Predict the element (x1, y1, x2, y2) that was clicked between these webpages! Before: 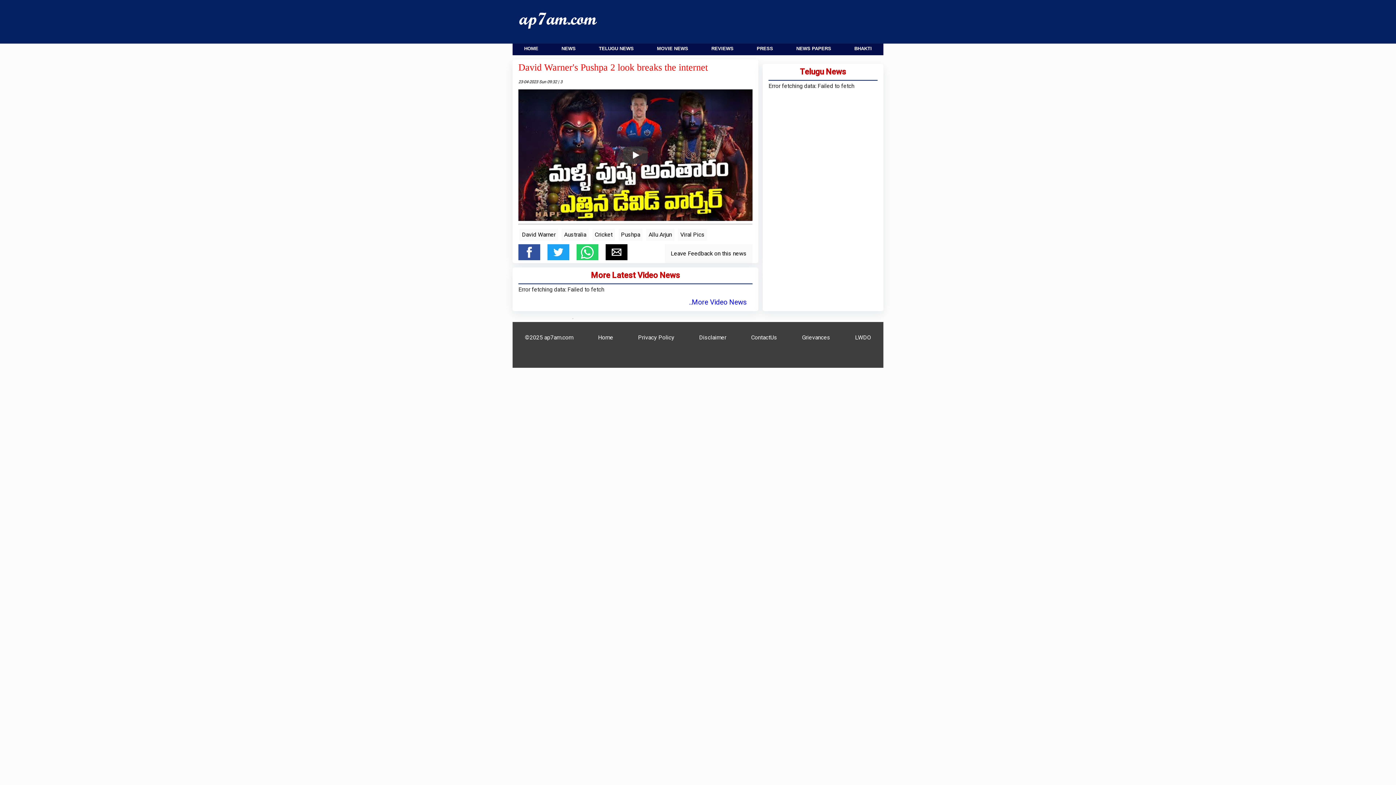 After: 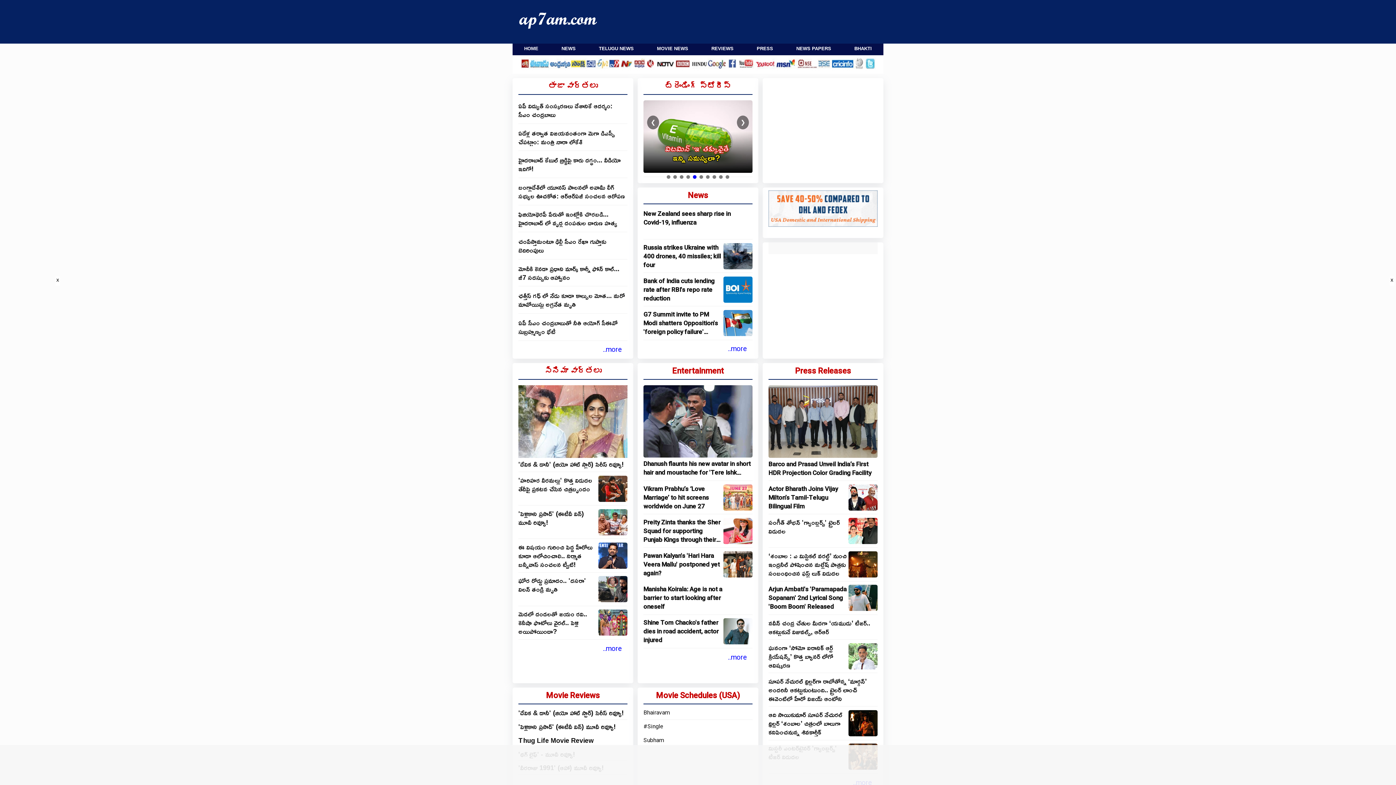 Action: bbox: (514, 23, 601, 30)